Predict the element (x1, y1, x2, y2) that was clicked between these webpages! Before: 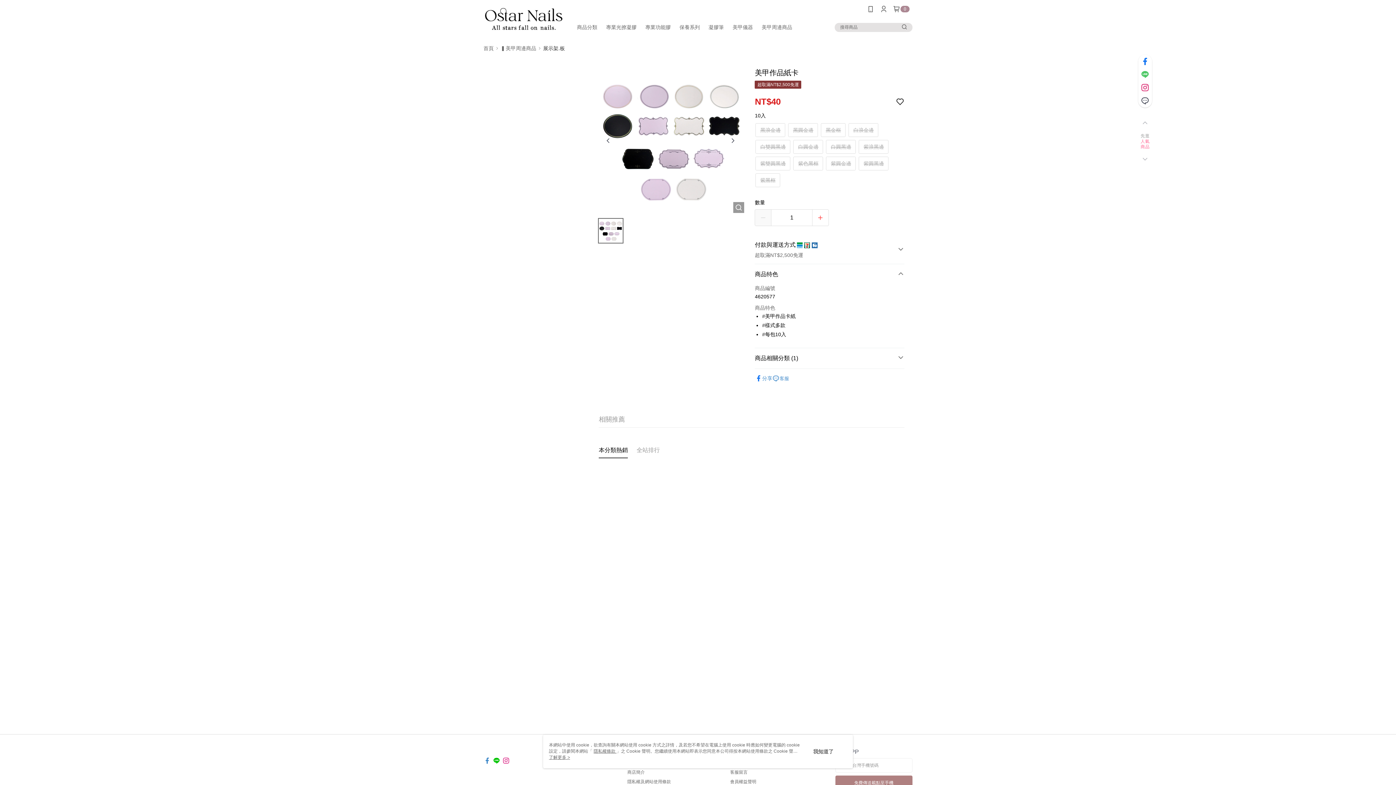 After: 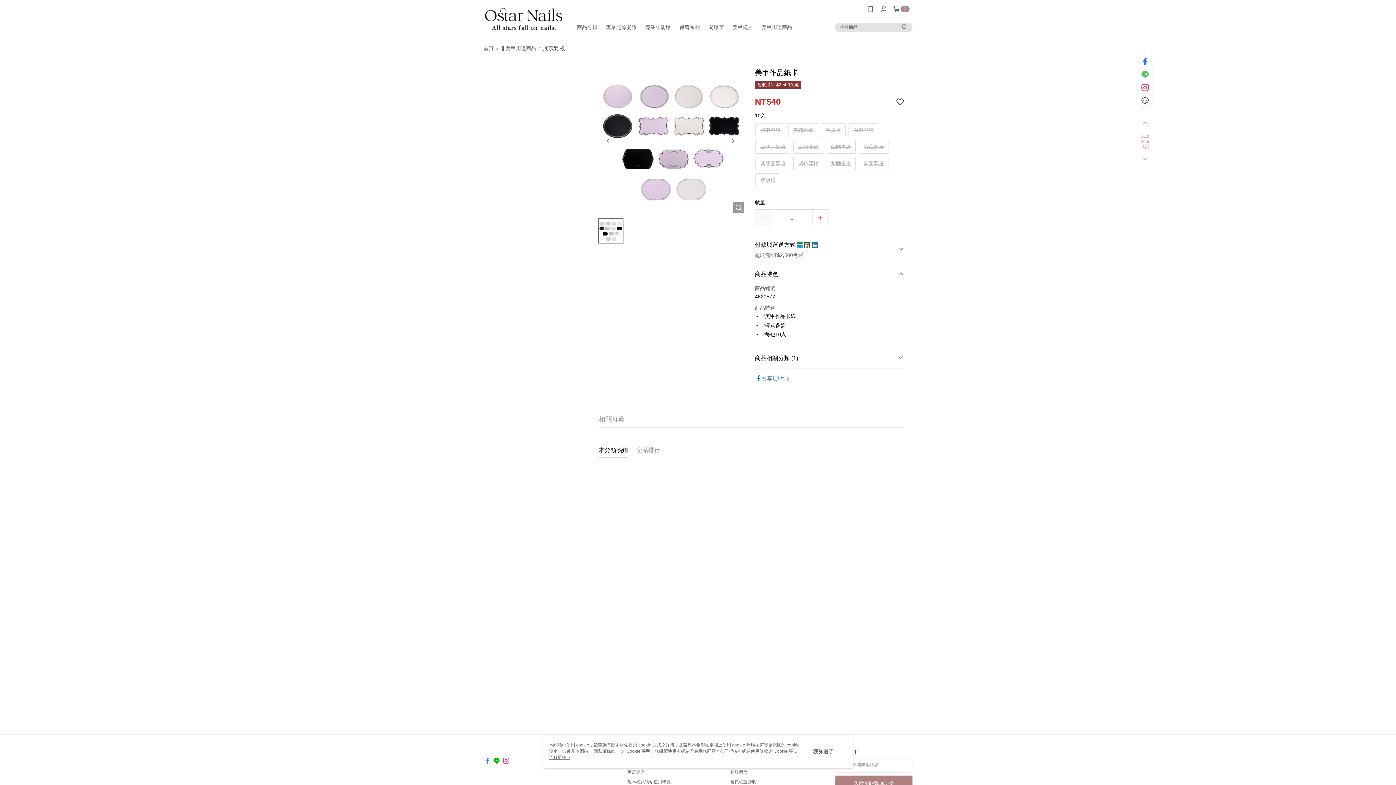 Action: bbox: (755, 374, 772, 382) label: 分享